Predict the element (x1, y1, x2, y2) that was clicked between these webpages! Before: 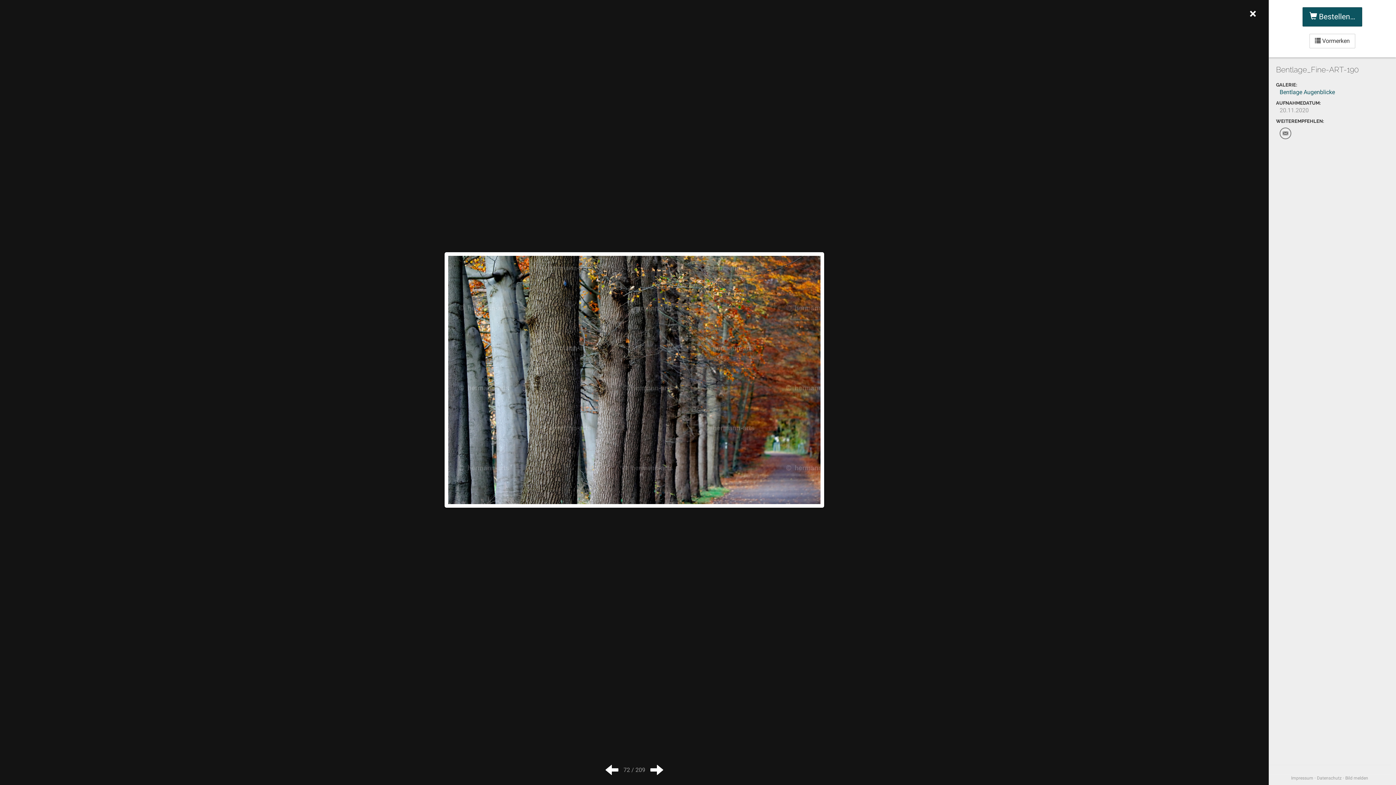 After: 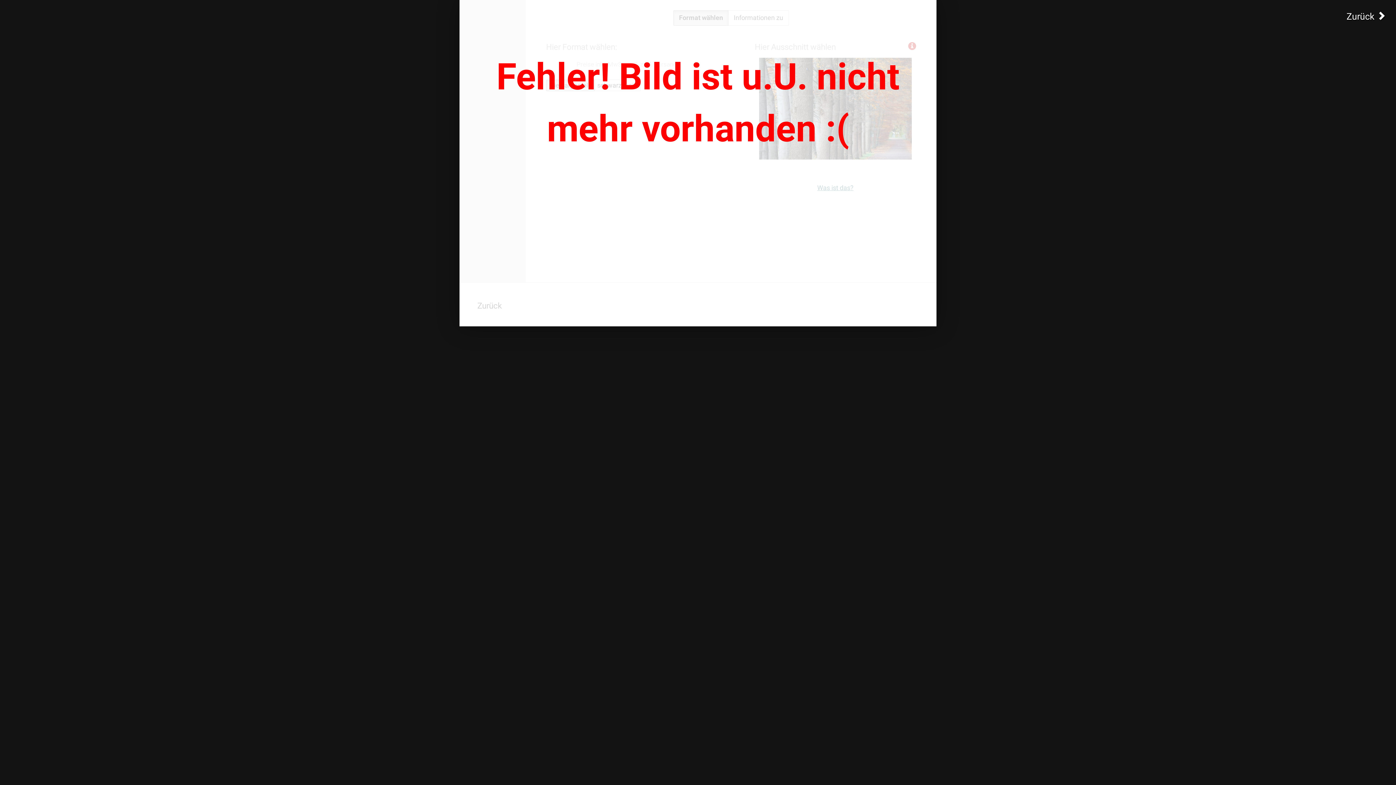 Action: label:  Bestellen… bbox: (1302, 7, 1362, 26)